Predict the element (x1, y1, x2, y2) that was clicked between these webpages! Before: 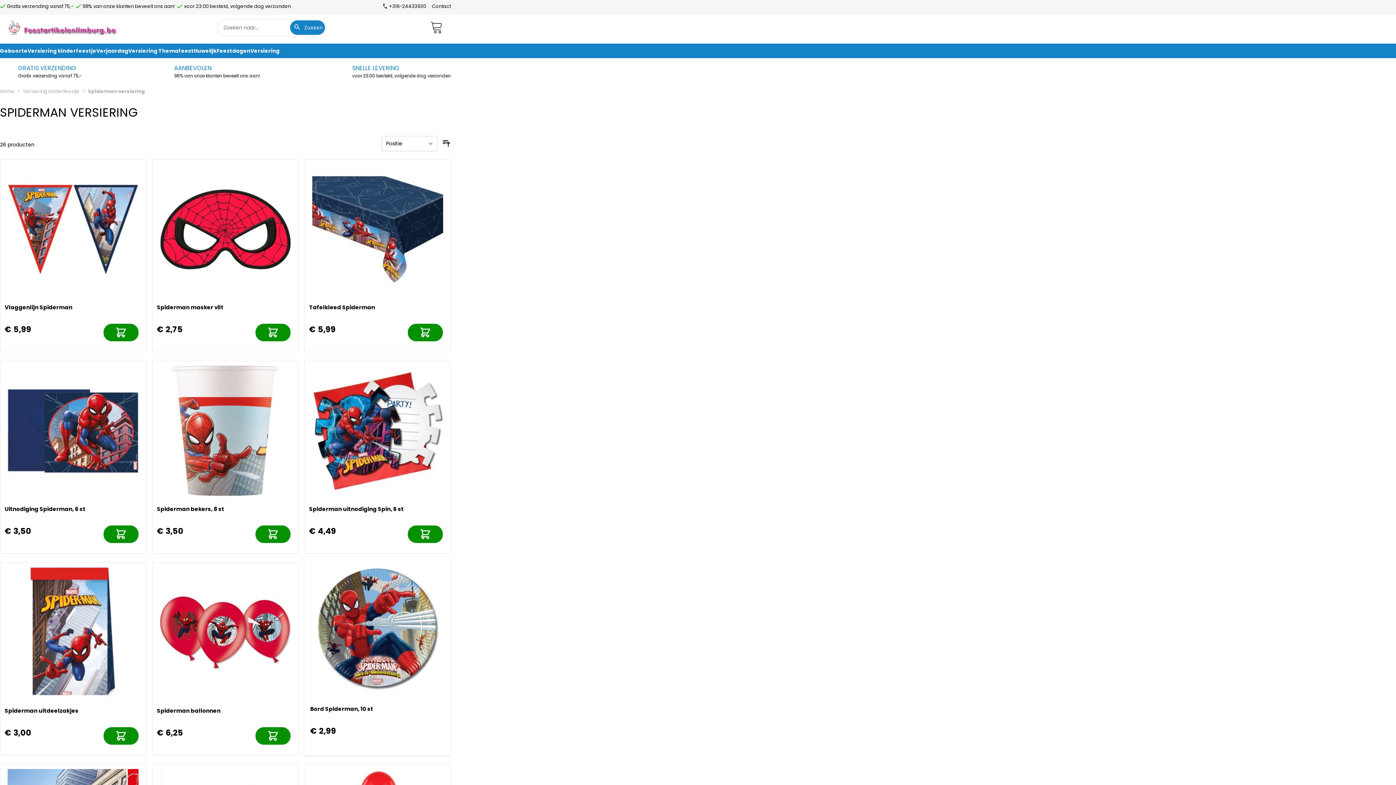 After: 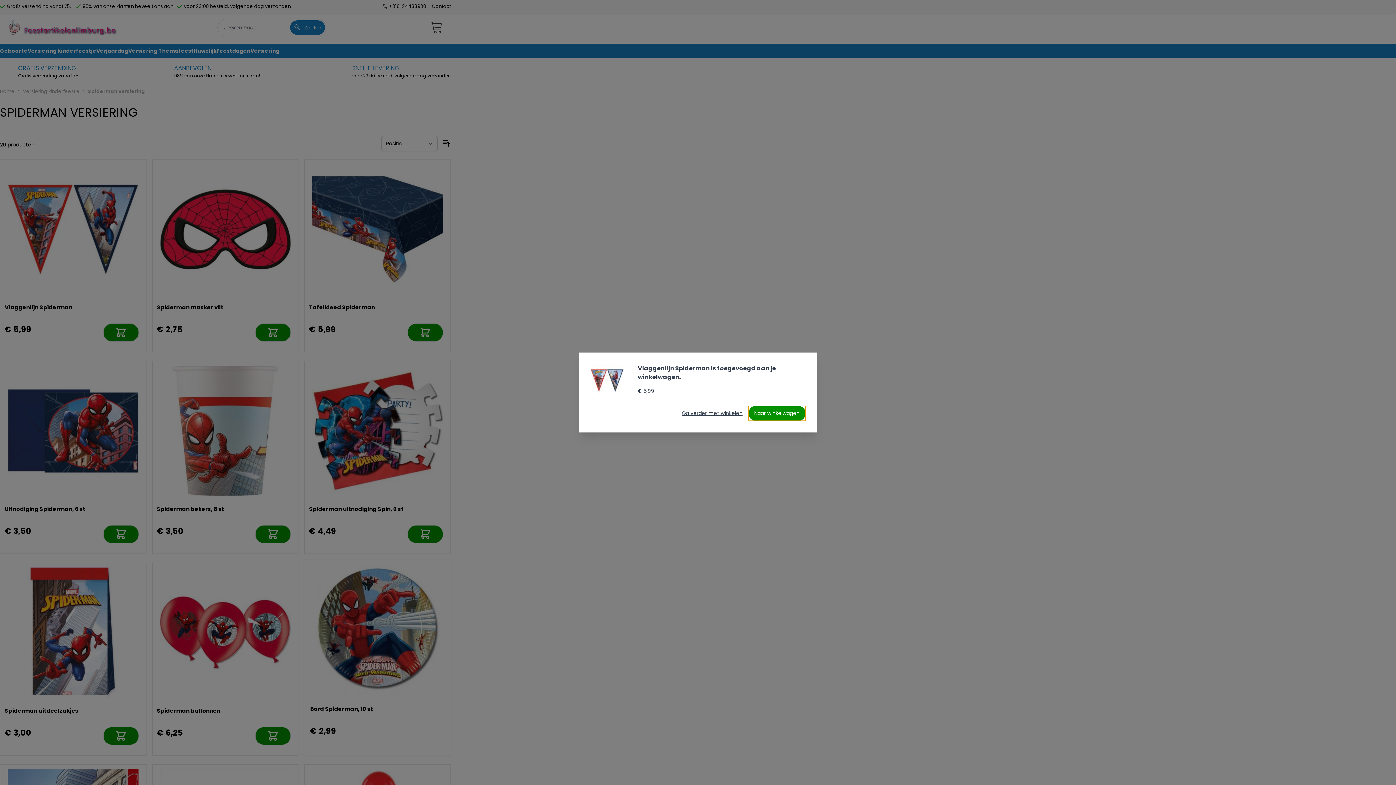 Action: bbox: (103, 323, 138, 341) label: In mijn winkelwagen